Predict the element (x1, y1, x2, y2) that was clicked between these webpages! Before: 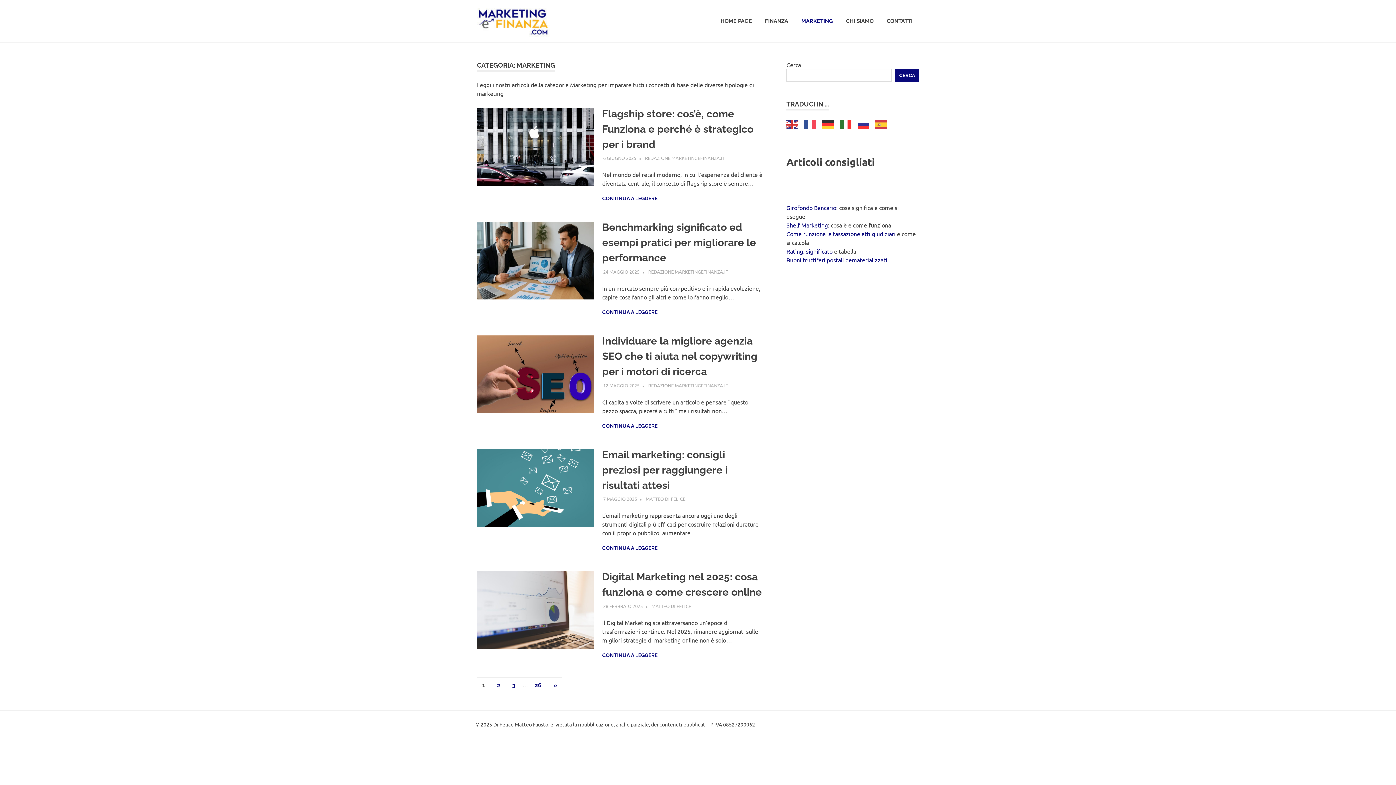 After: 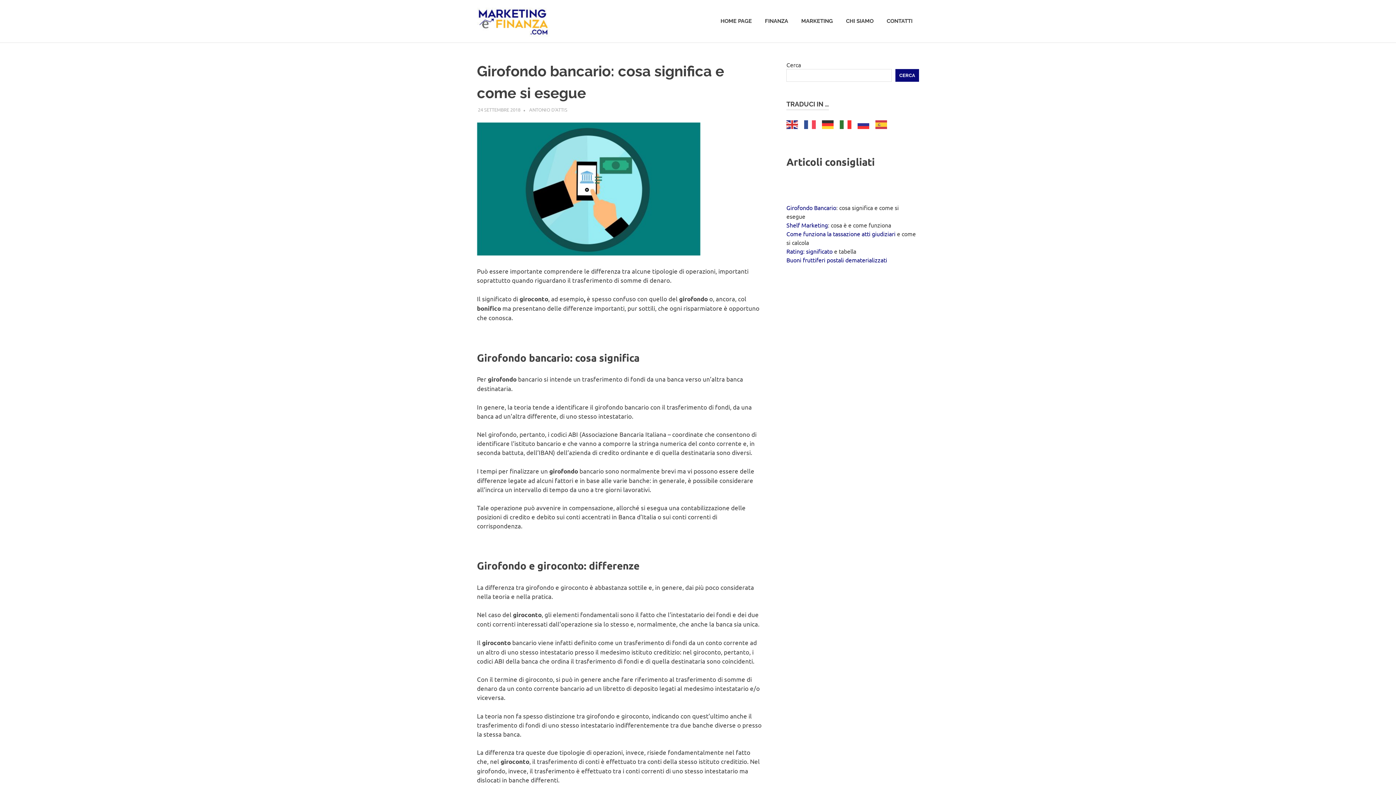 Action: bbox: (786, 204, 836, 211) label: Girofondo Bancario